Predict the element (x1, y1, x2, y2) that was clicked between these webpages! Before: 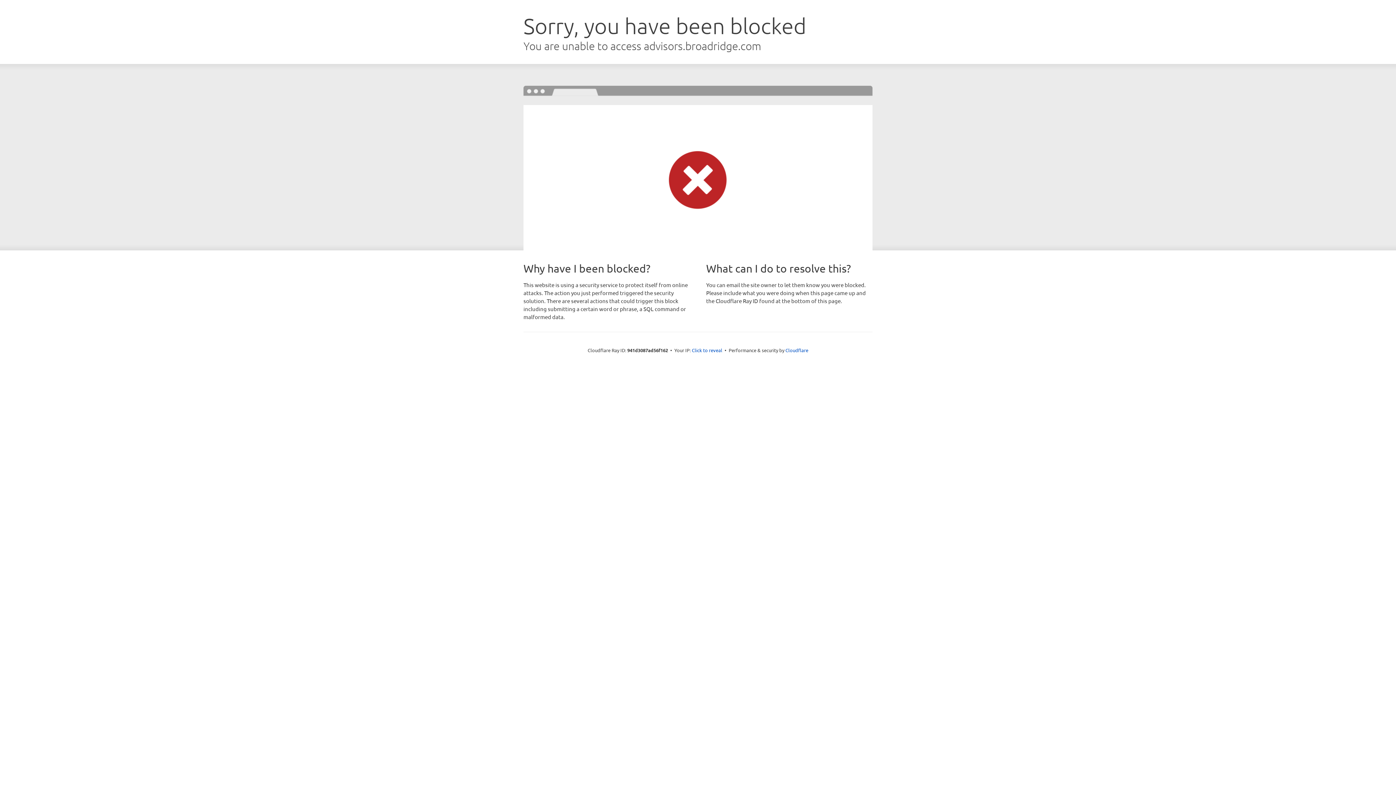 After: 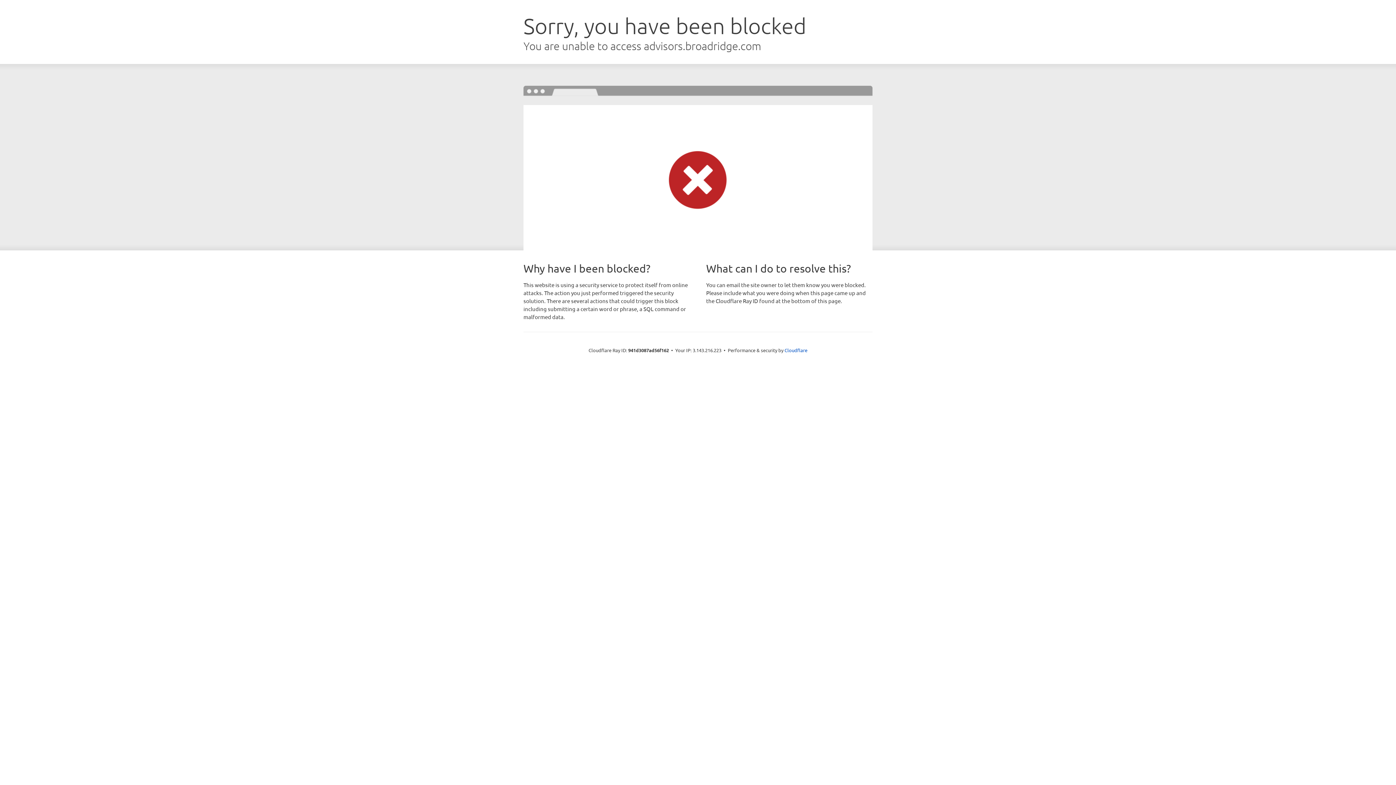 Action: bbox: (692, 346, 722, 353) label: Click to reveal